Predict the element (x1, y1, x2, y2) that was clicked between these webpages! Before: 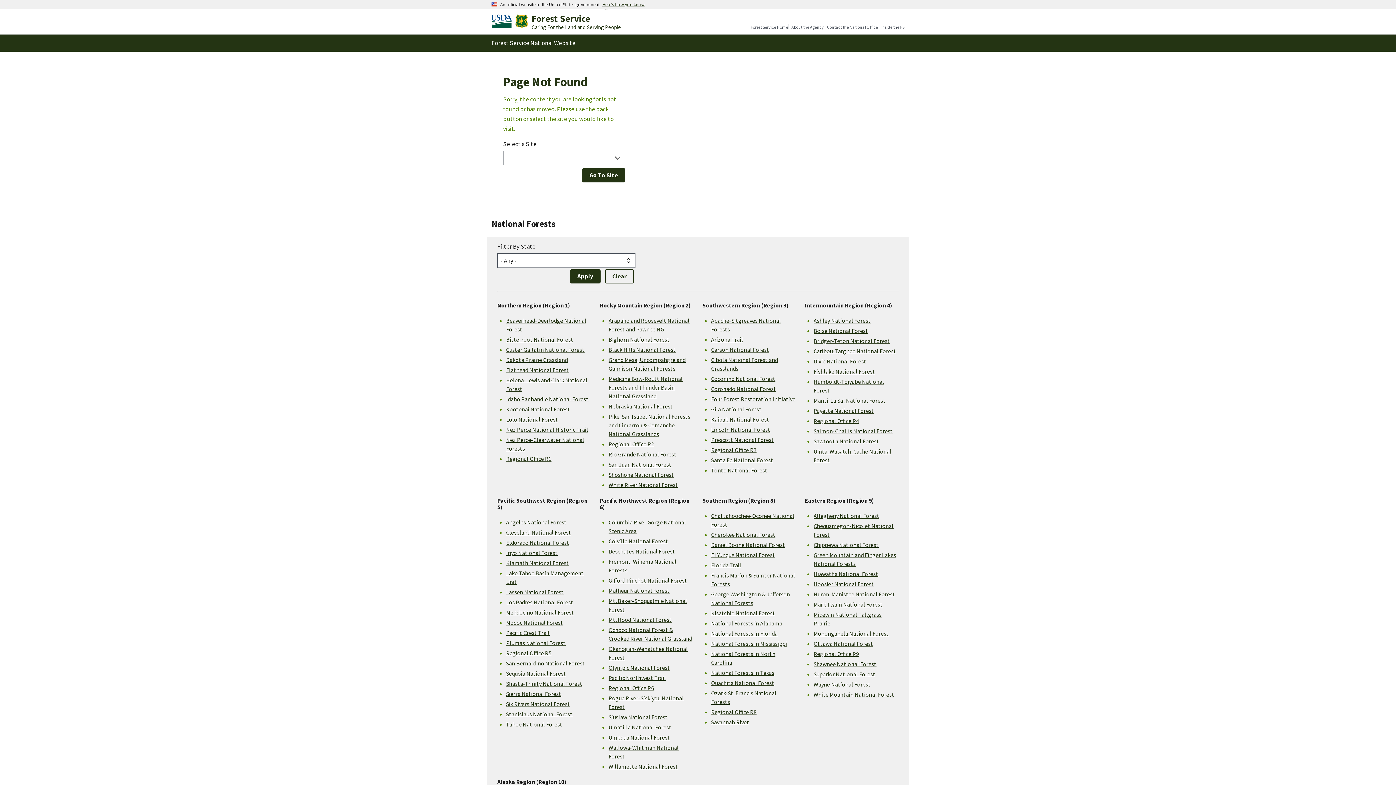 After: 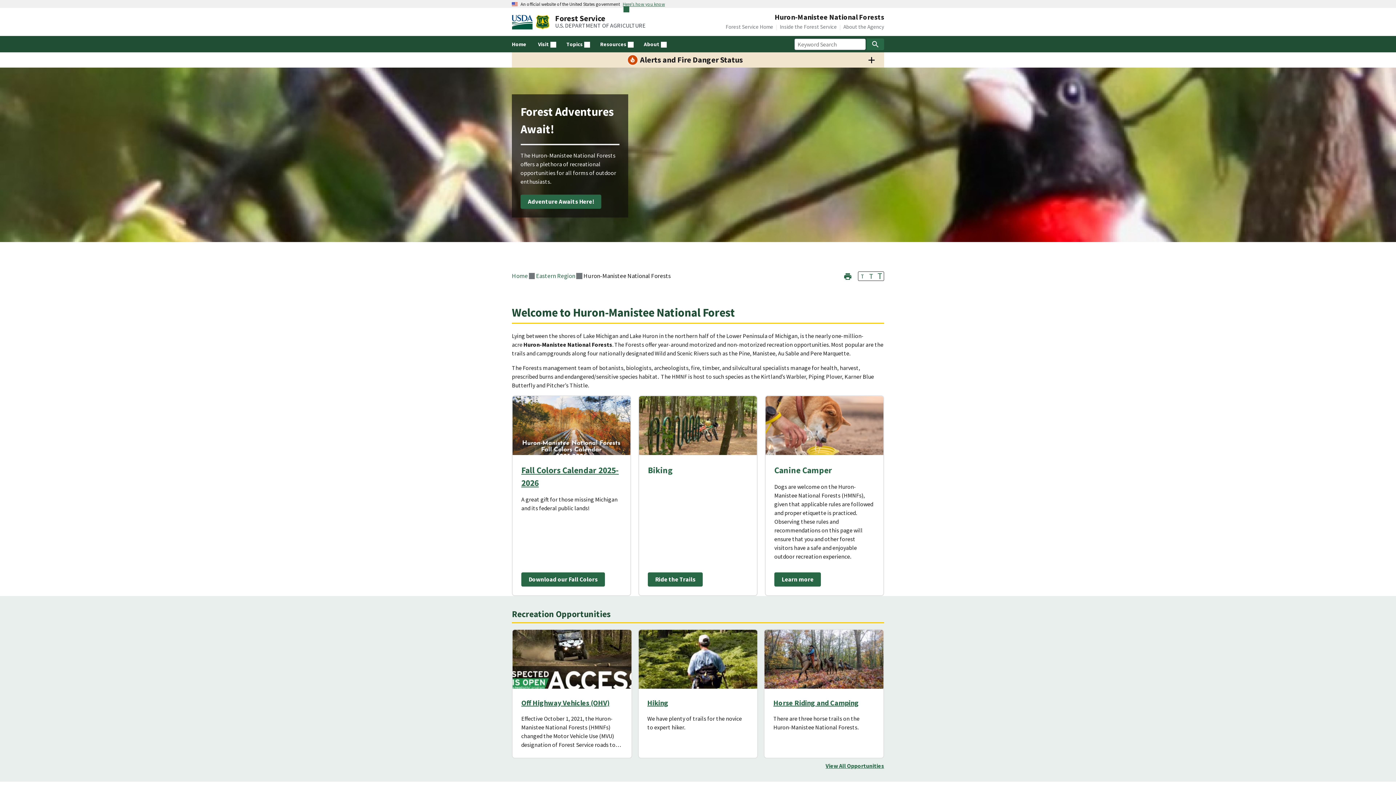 Action: bbox: (813, 590, 895, 598) label: Huron-Manistee National Forest